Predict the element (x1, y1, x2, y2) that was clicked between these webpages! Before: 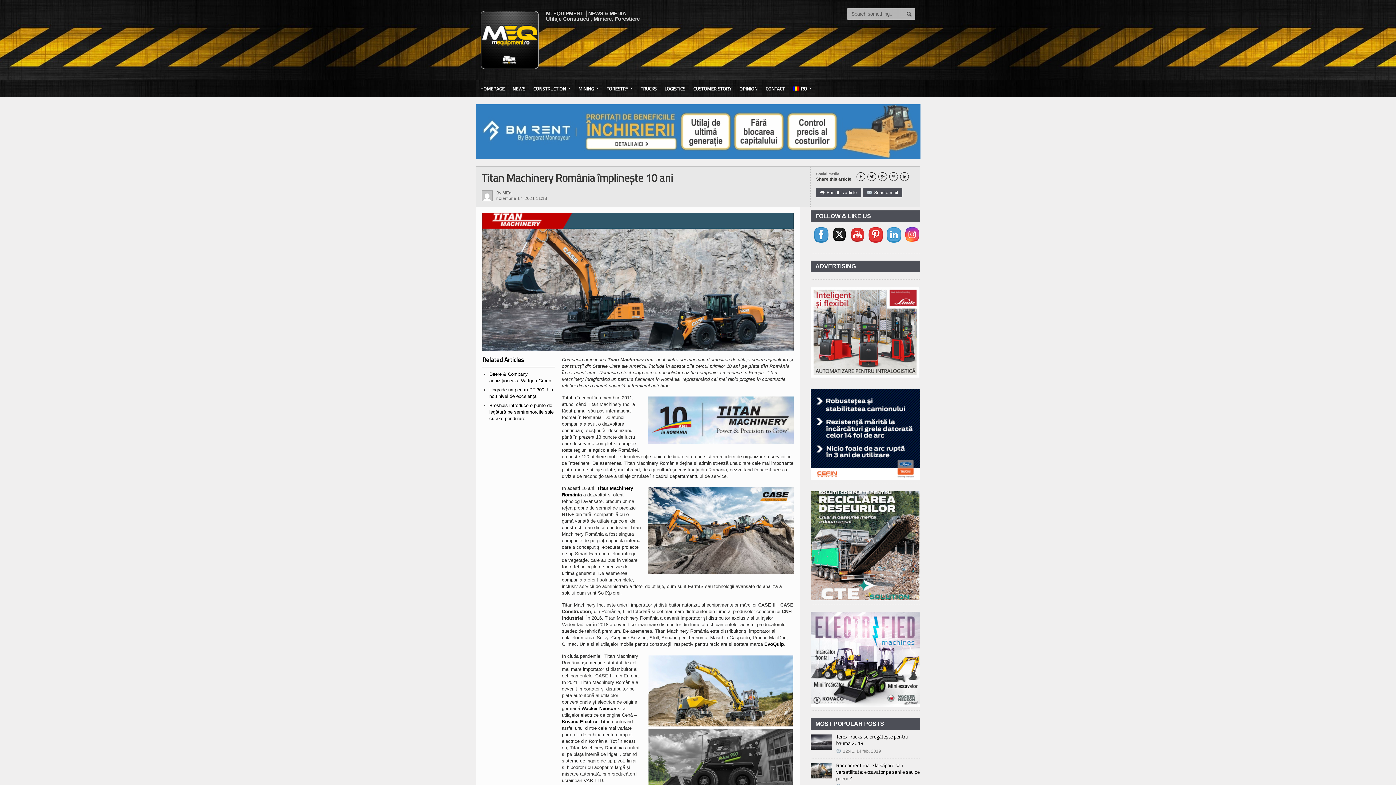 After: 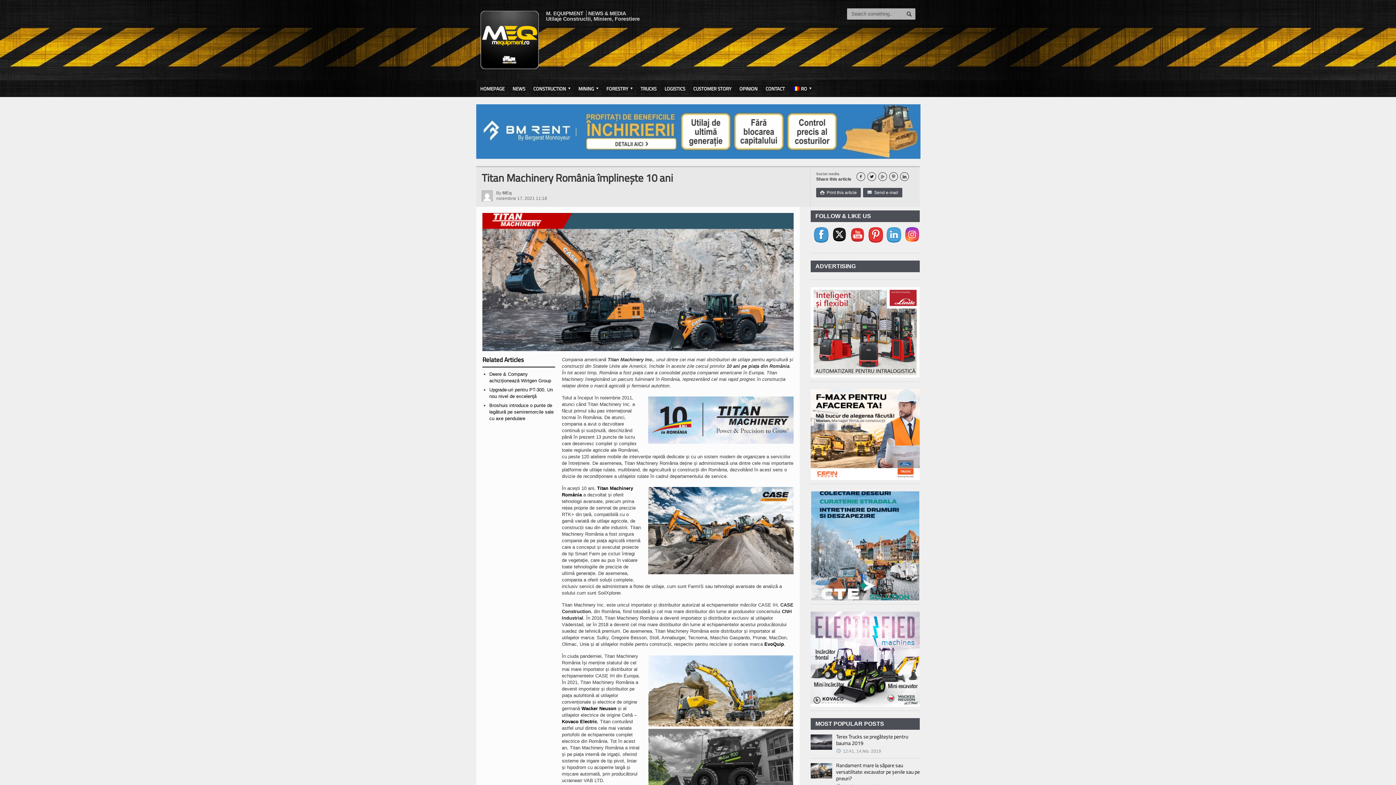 Action: bbox: (810, 612, 920, 617)